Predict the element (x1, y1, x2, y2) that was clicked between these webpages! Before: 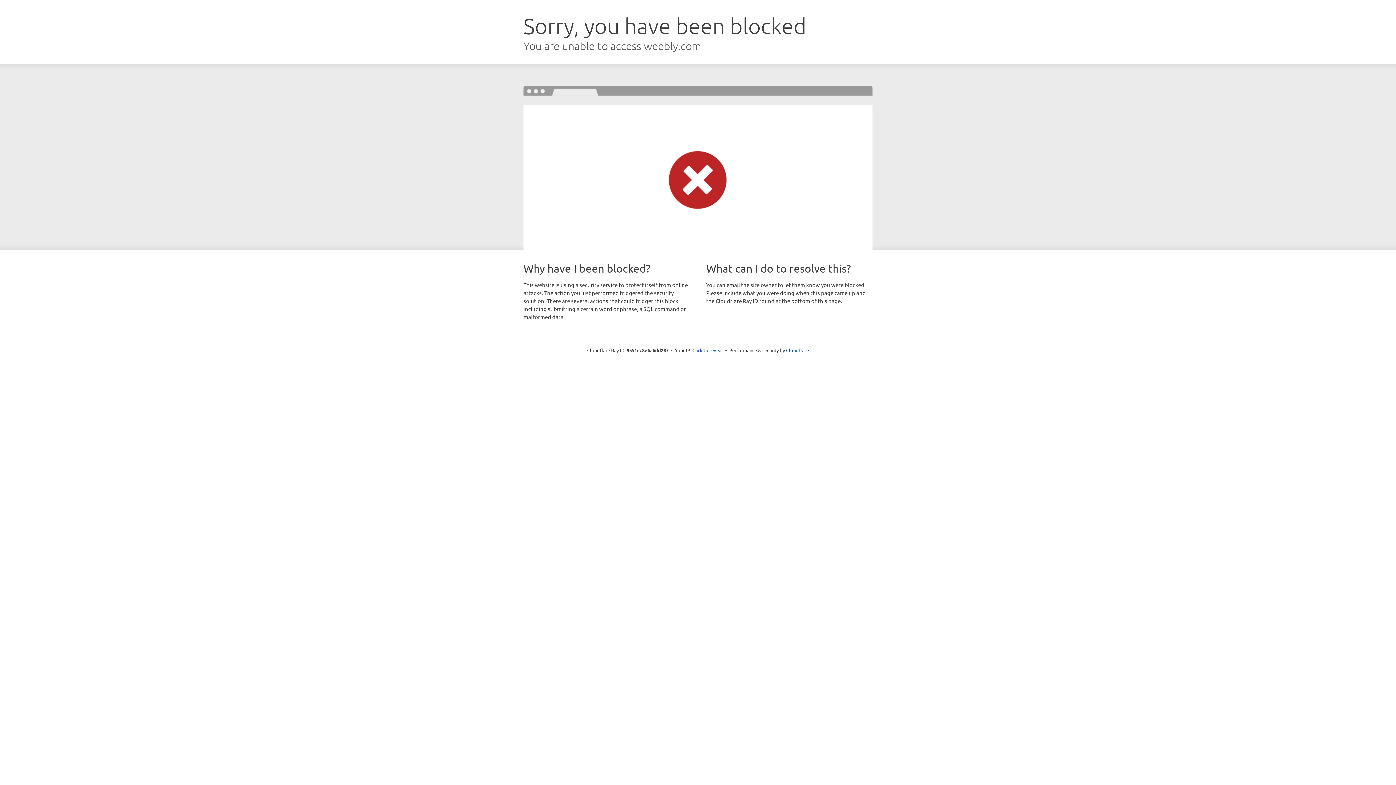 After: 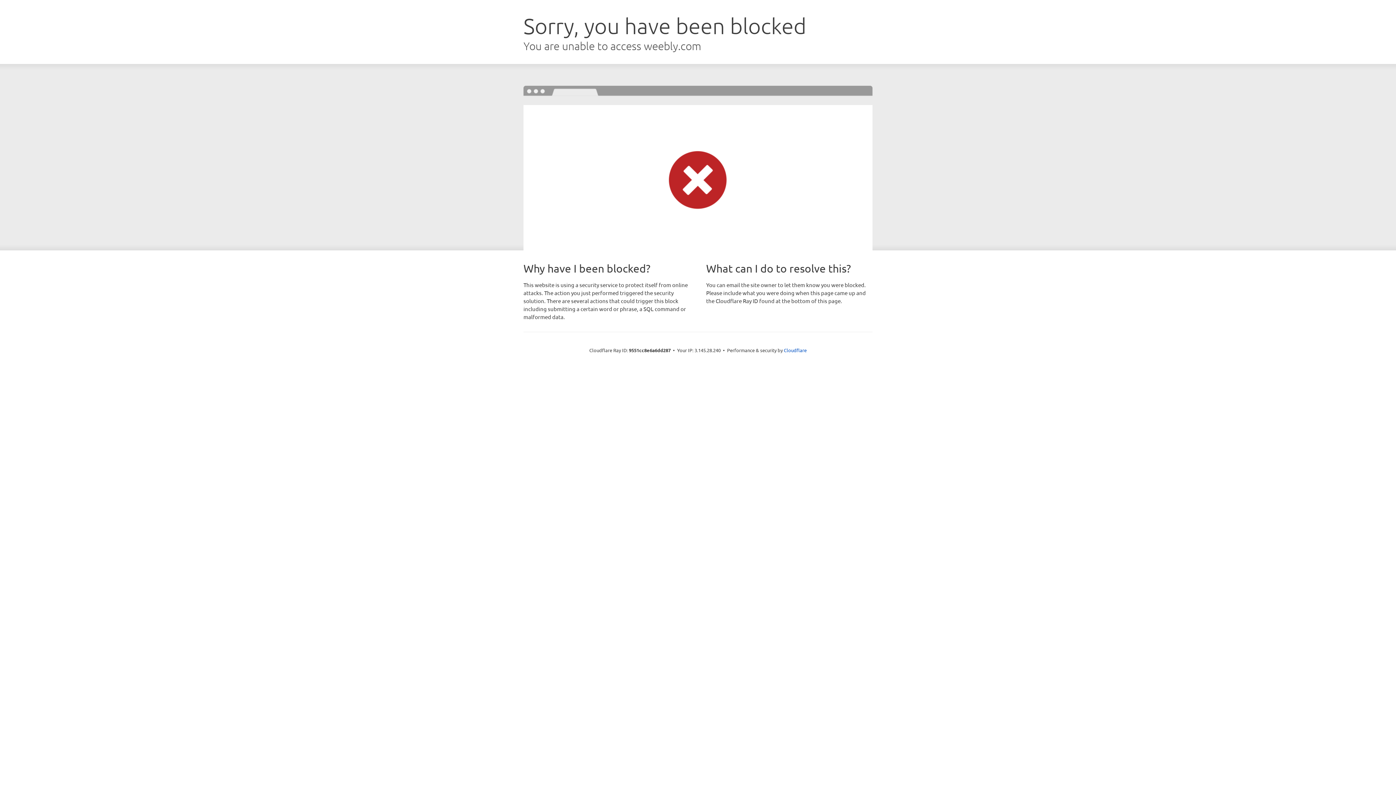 Action: bbox: (692, 346, 723, 353) label: Click to reveal